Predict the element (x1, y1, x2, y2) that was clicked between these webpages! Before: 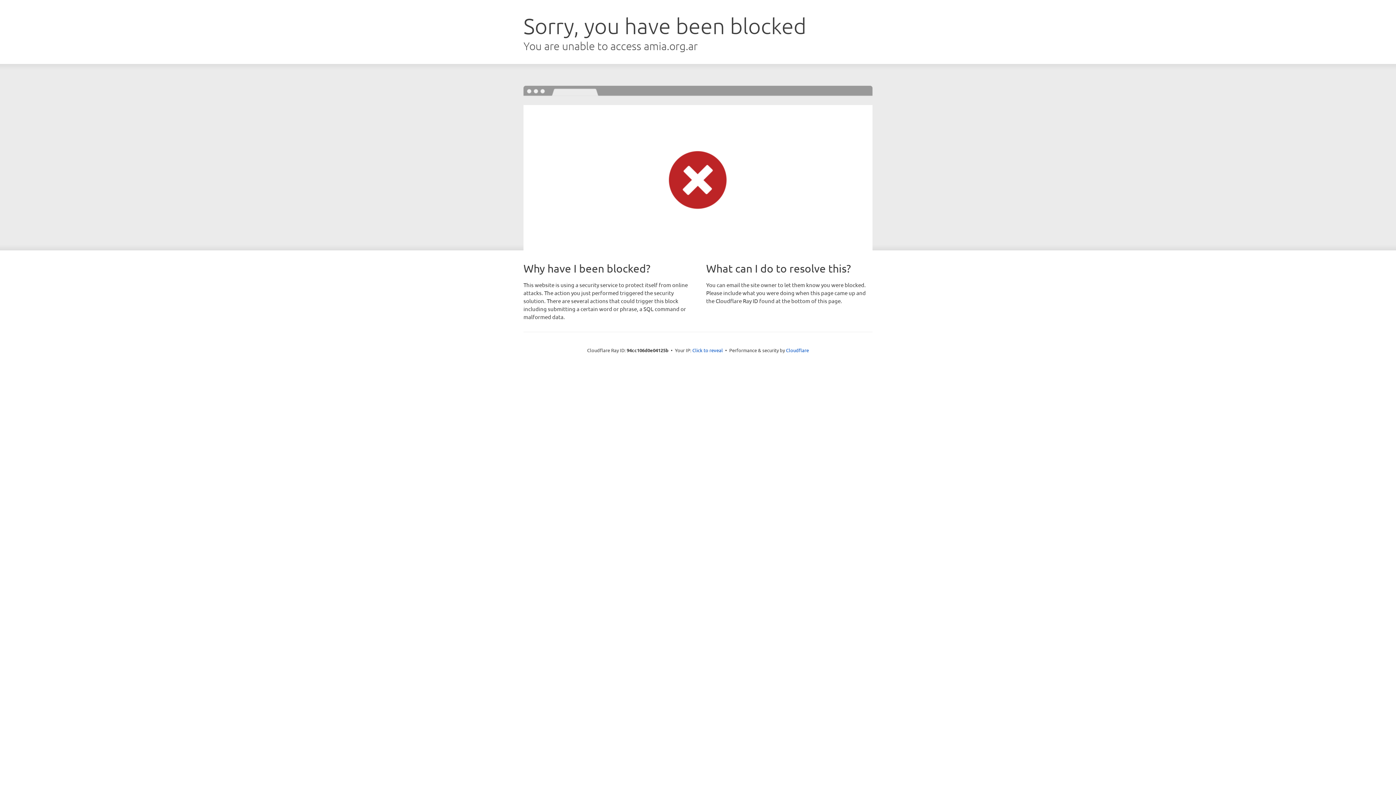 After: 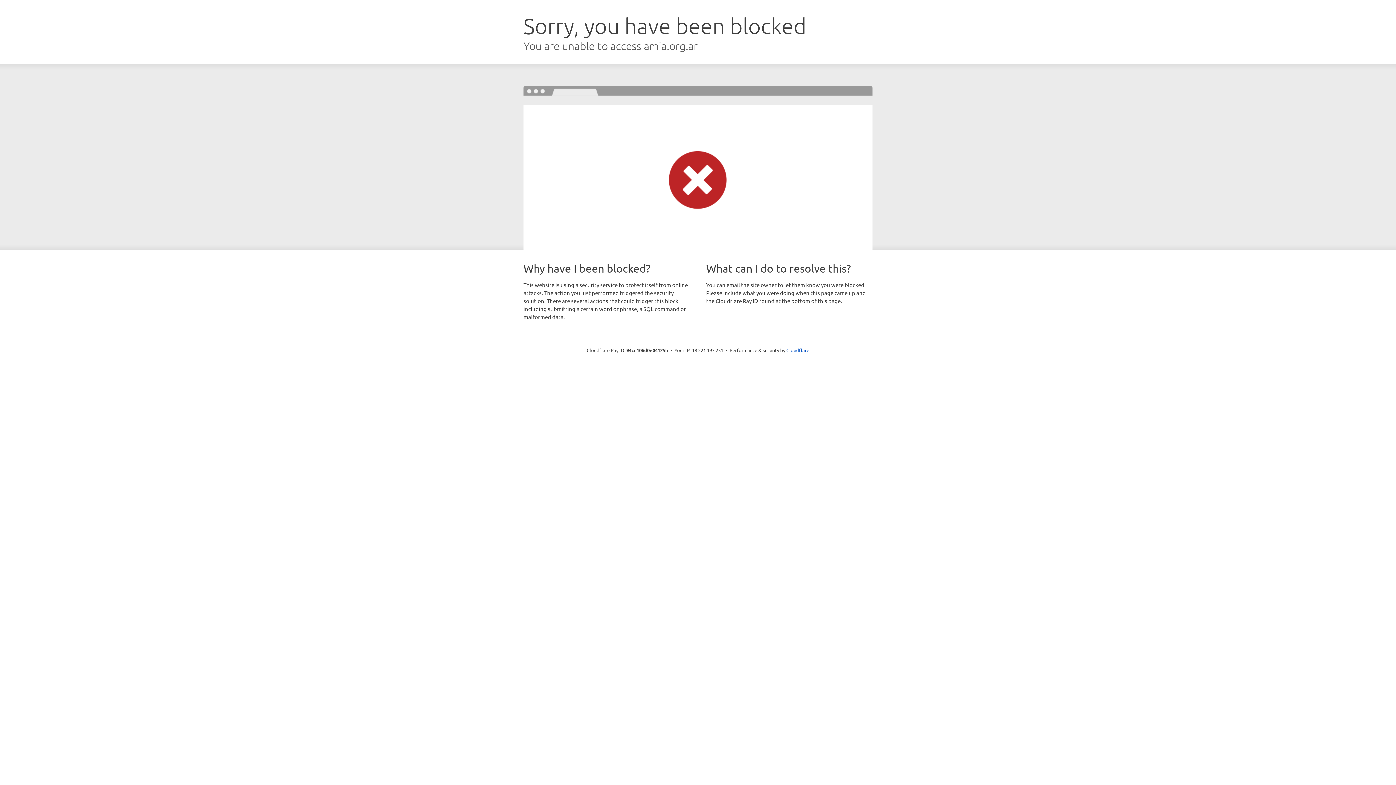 Action: label: Click to reveal bbox: (692, 346, 723, 353)